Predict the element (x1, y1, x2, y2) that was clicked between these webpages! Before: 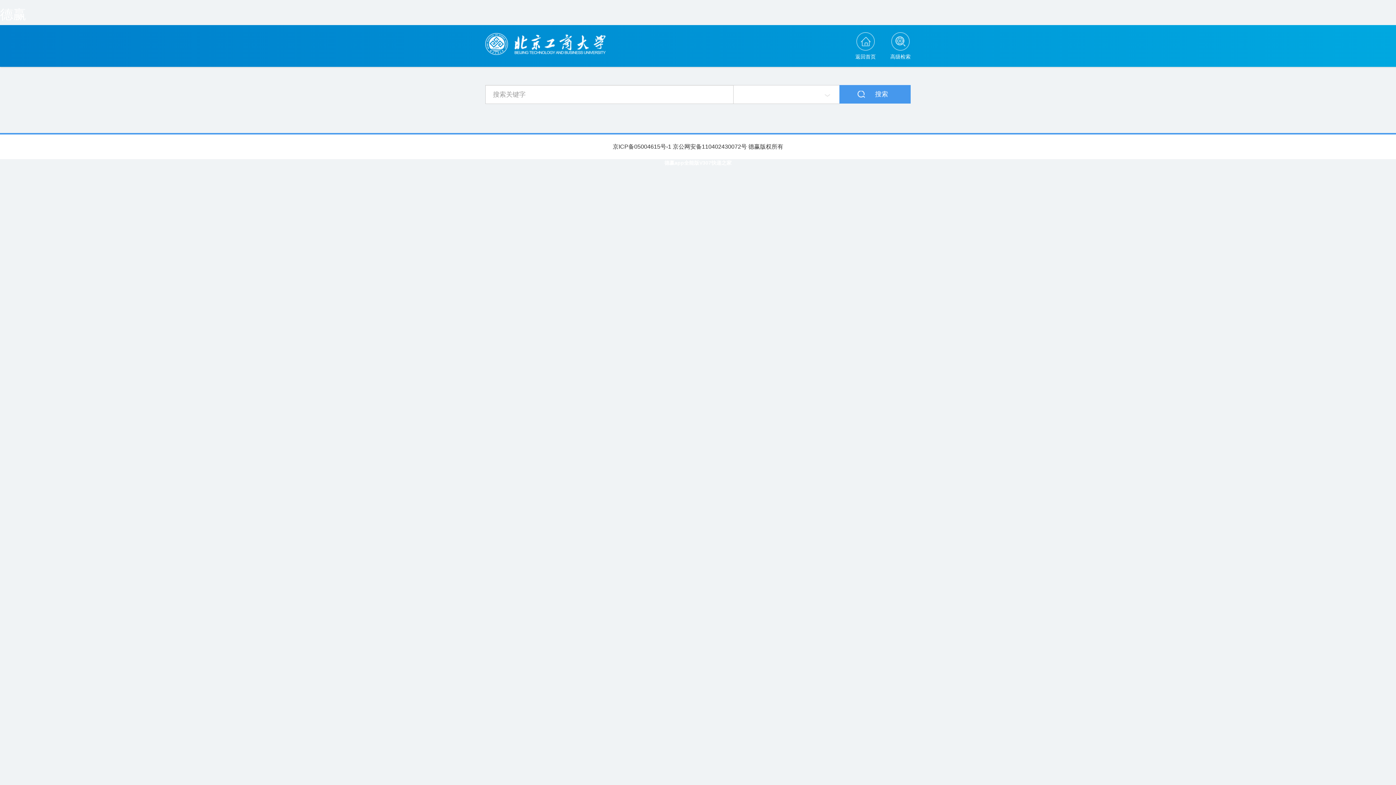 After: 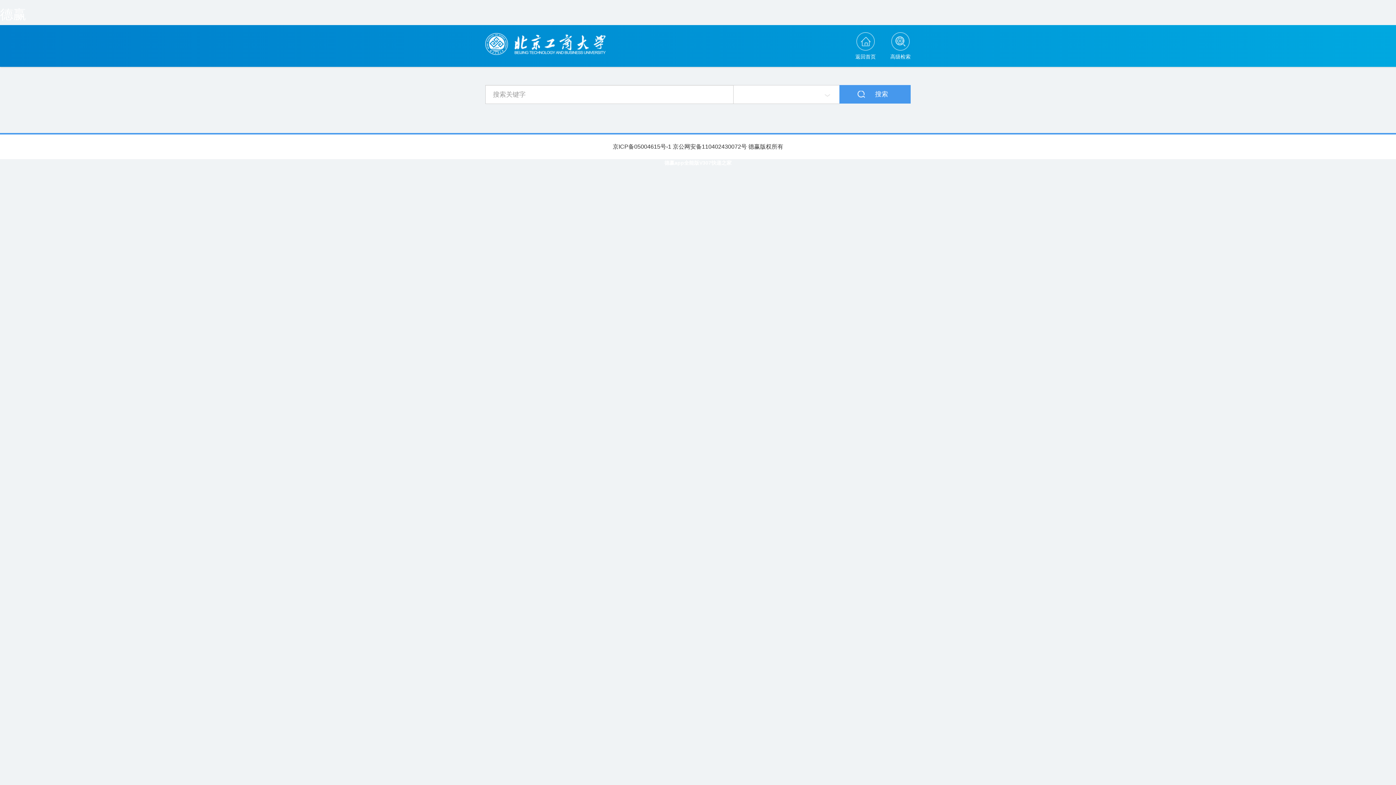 Action: bbox: (733, 85, 839, 98)